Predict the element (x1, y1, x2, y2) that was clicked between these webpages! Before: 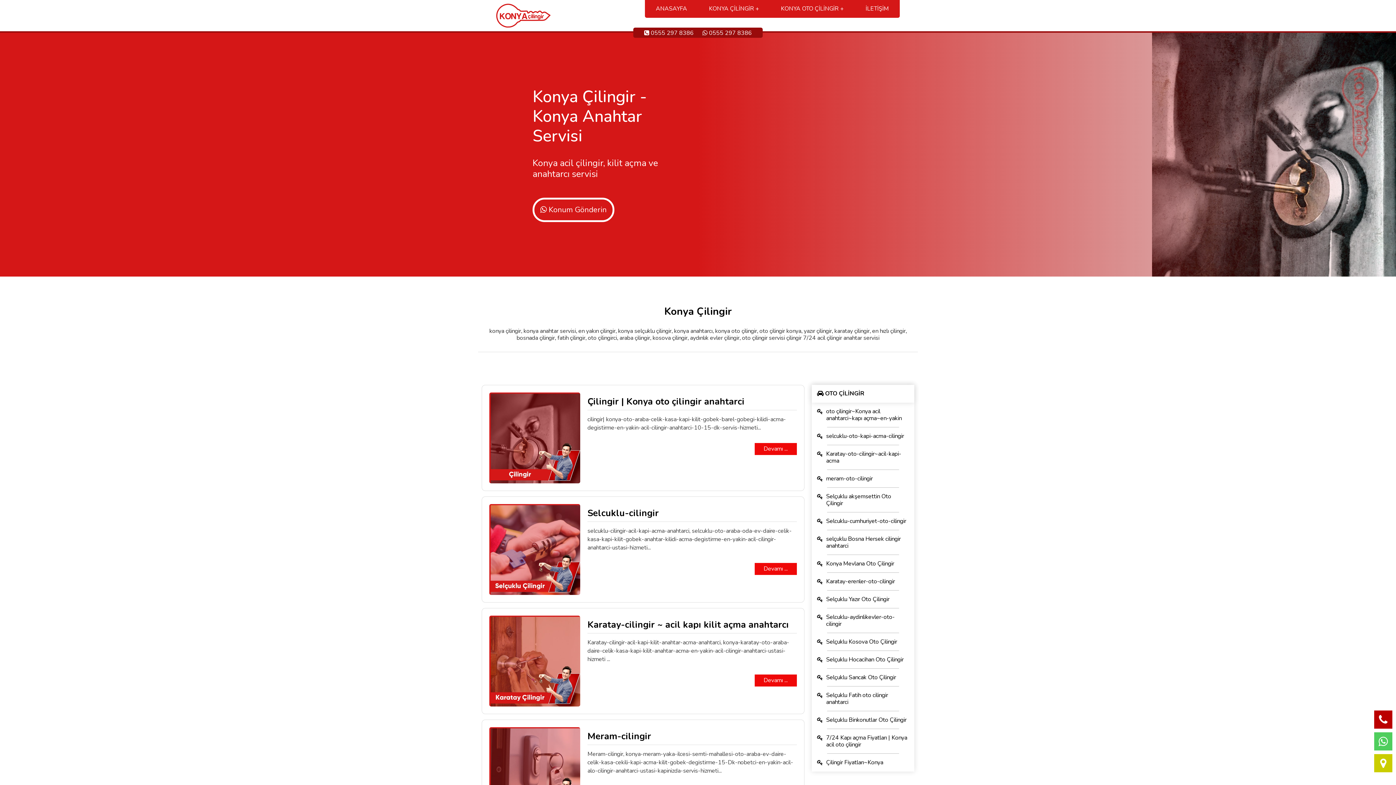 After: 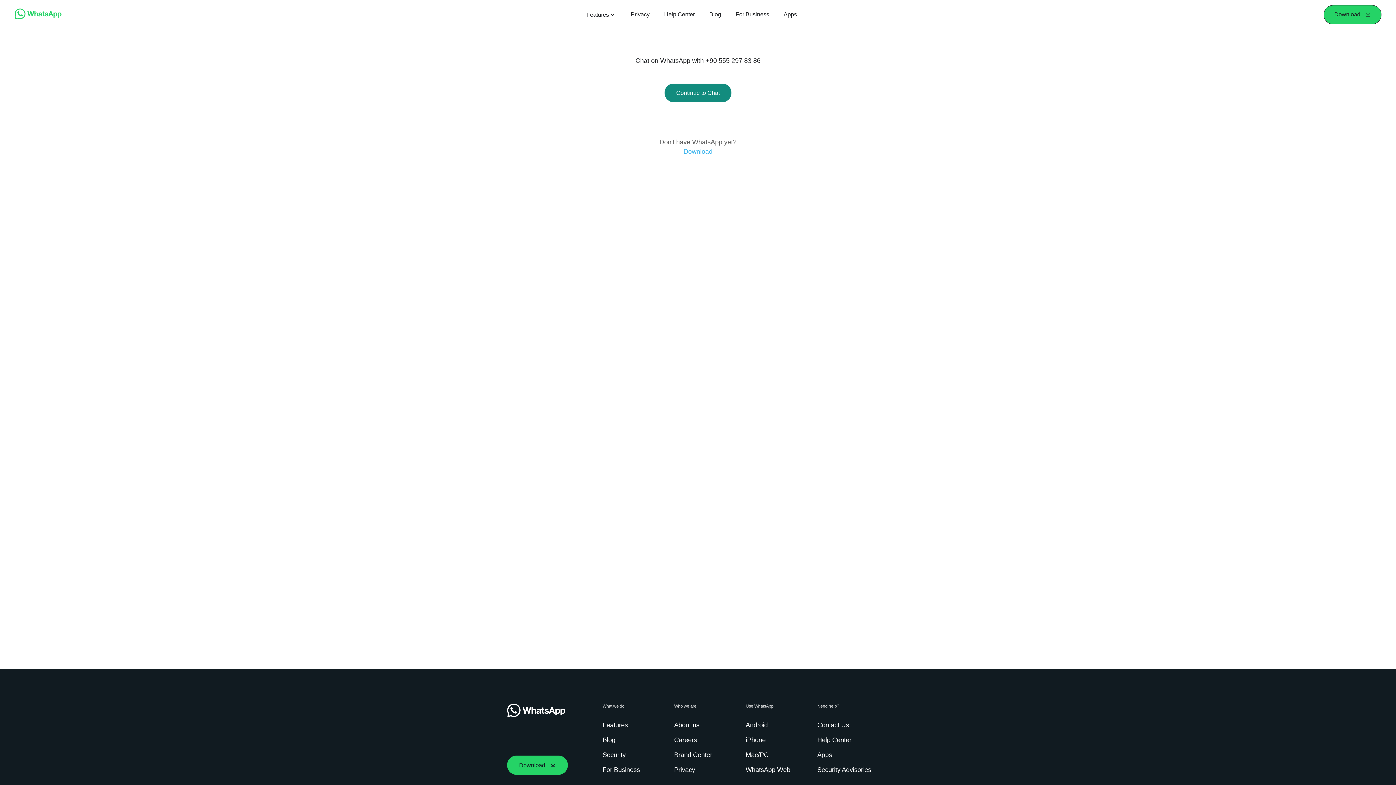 Action: label:  Konum Gönderin bbox: (532, 197, 614, 222)